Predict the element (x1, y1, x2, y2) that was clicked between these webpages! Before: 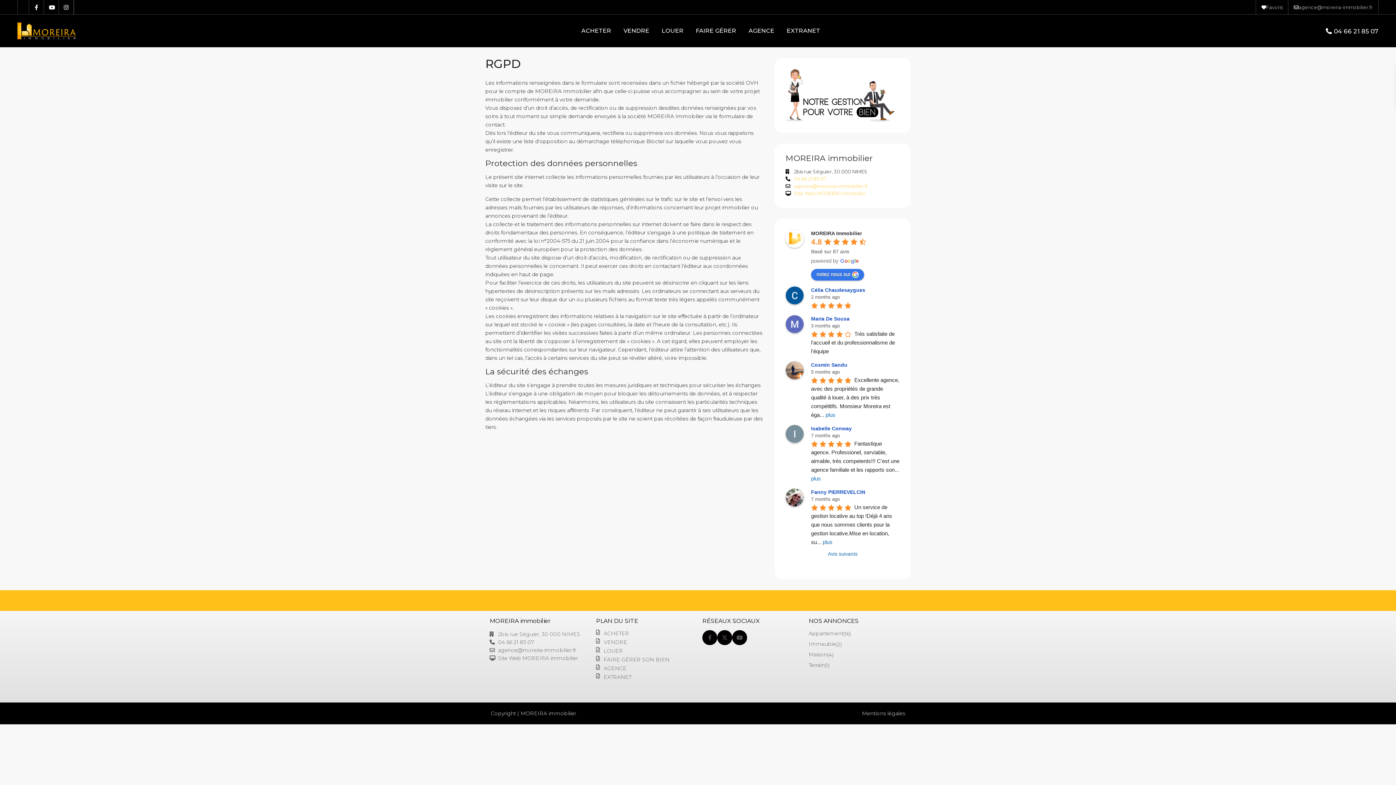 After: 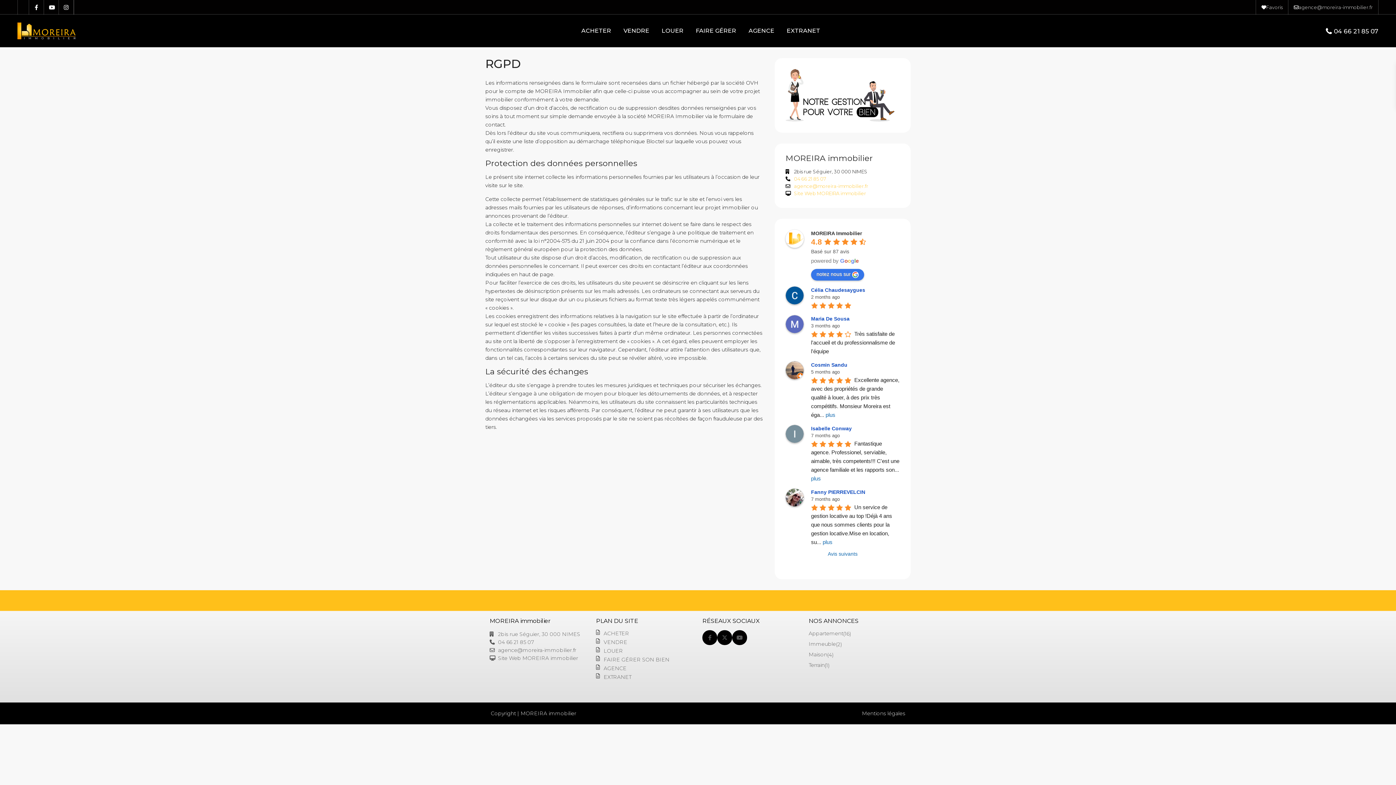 Action: bbox: (811, 230, 862, 236) label: Google place profile